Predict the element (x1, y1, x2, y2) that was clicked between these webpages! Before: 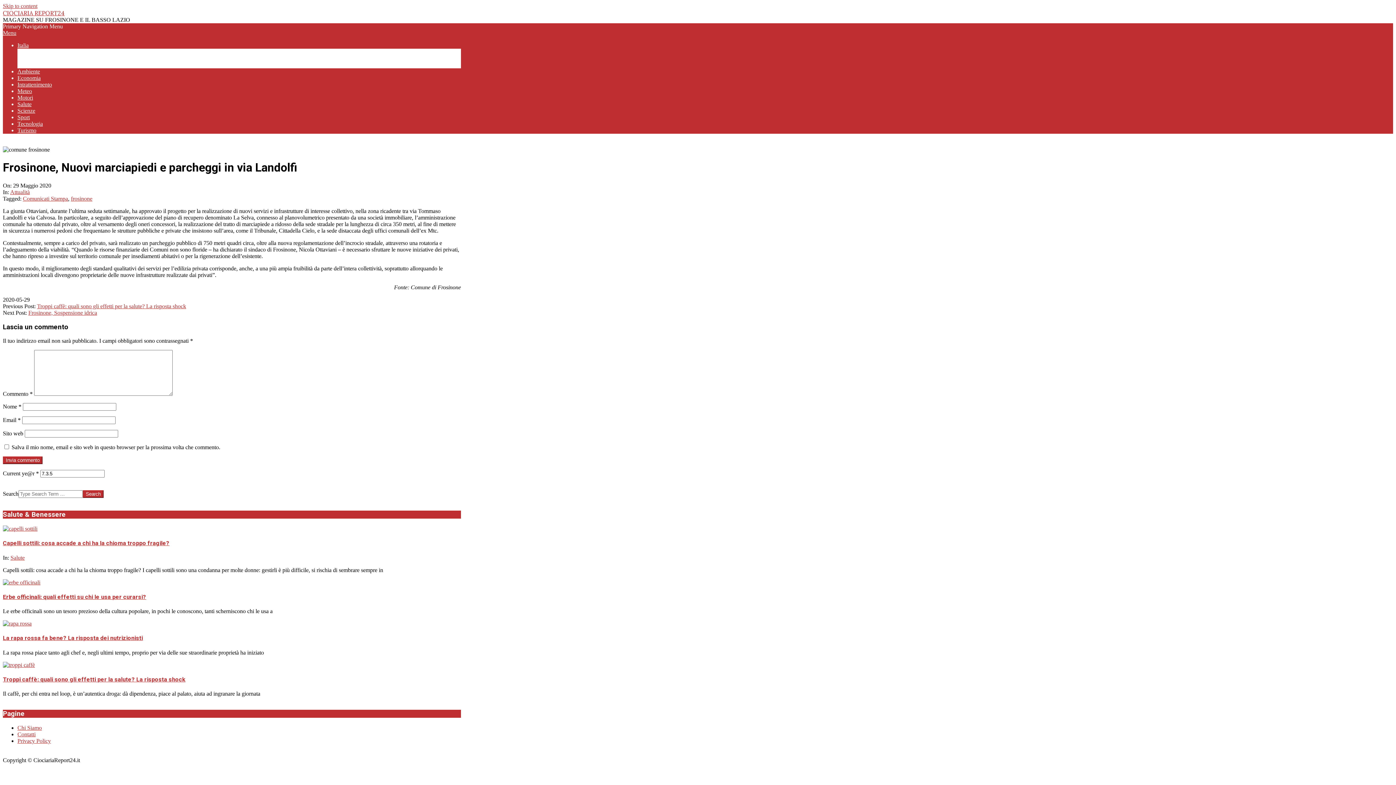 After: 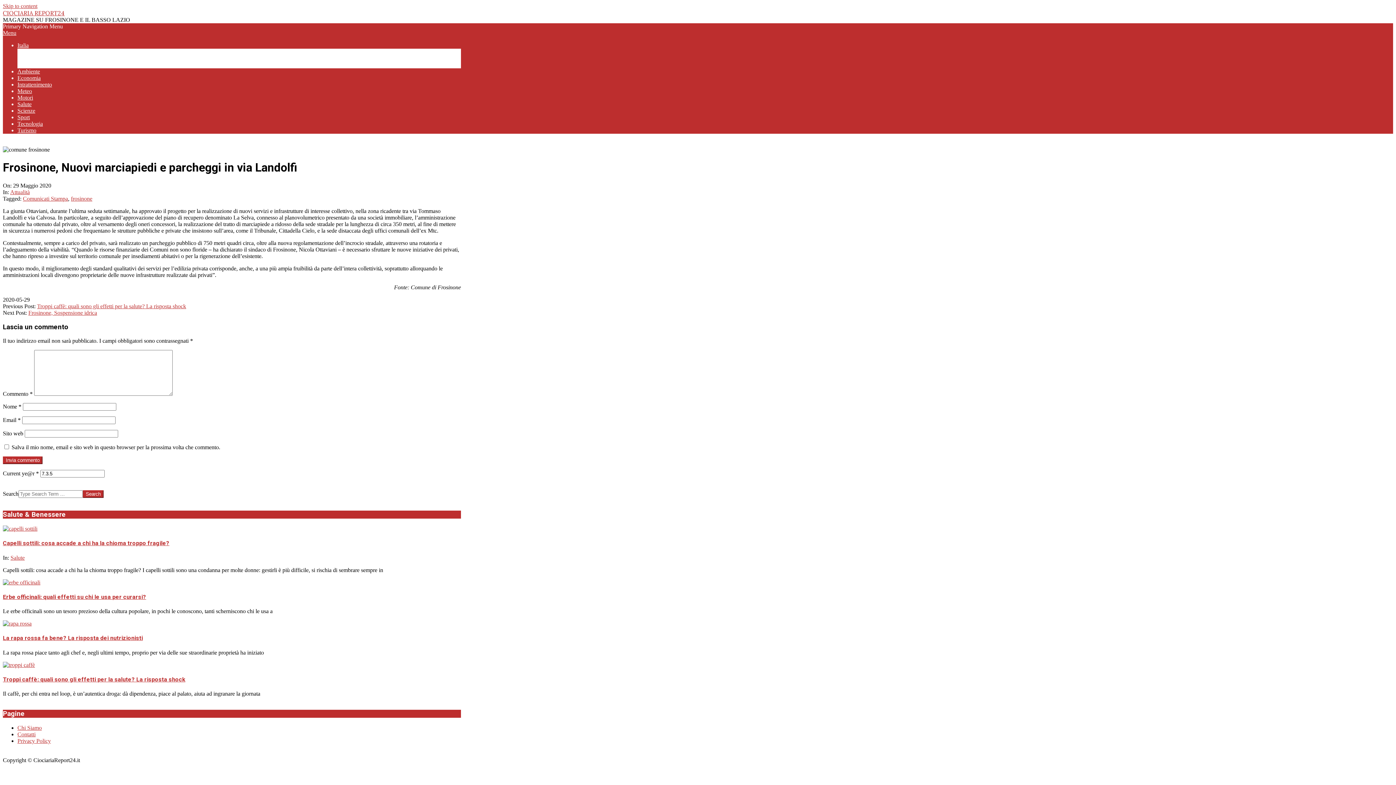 Action: bbox: (2, 29, 16, 36) label: Menu